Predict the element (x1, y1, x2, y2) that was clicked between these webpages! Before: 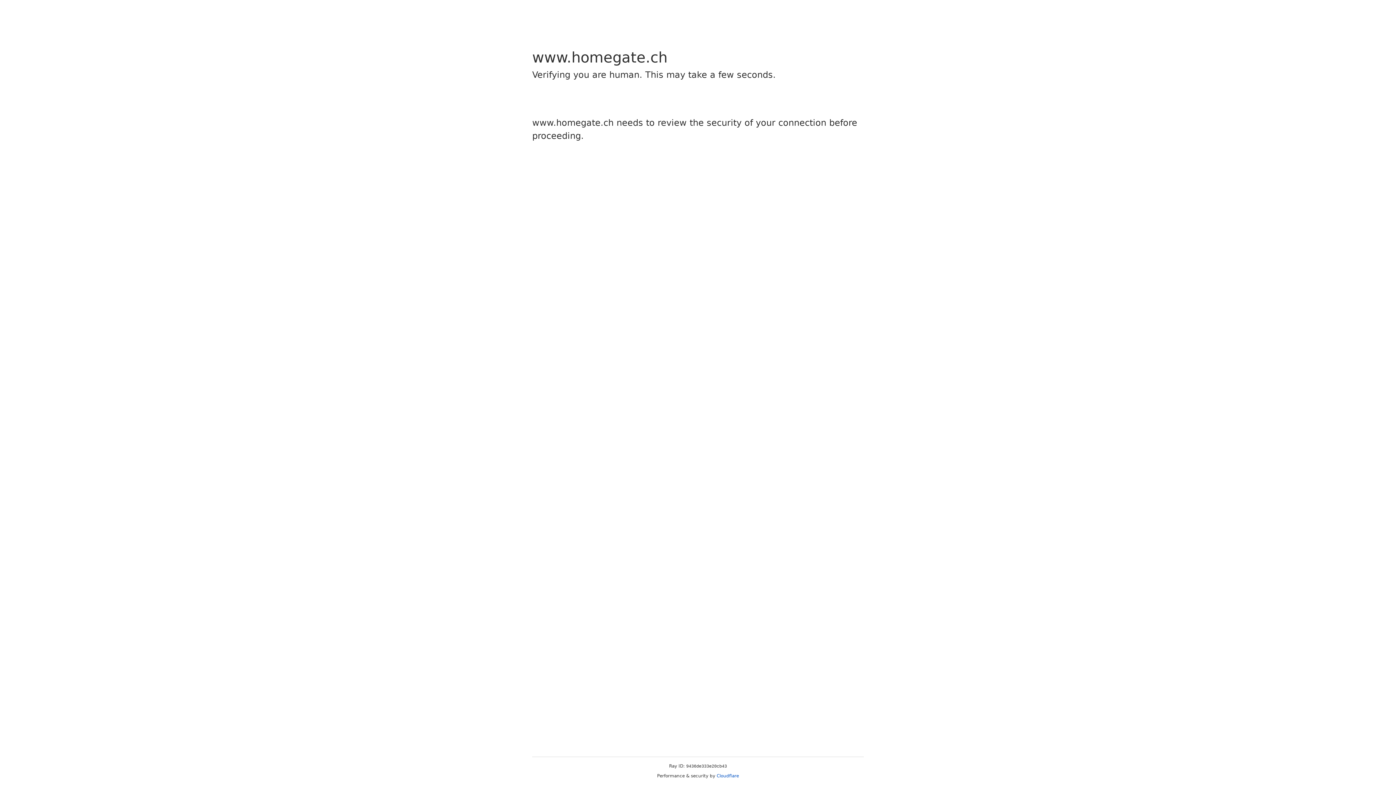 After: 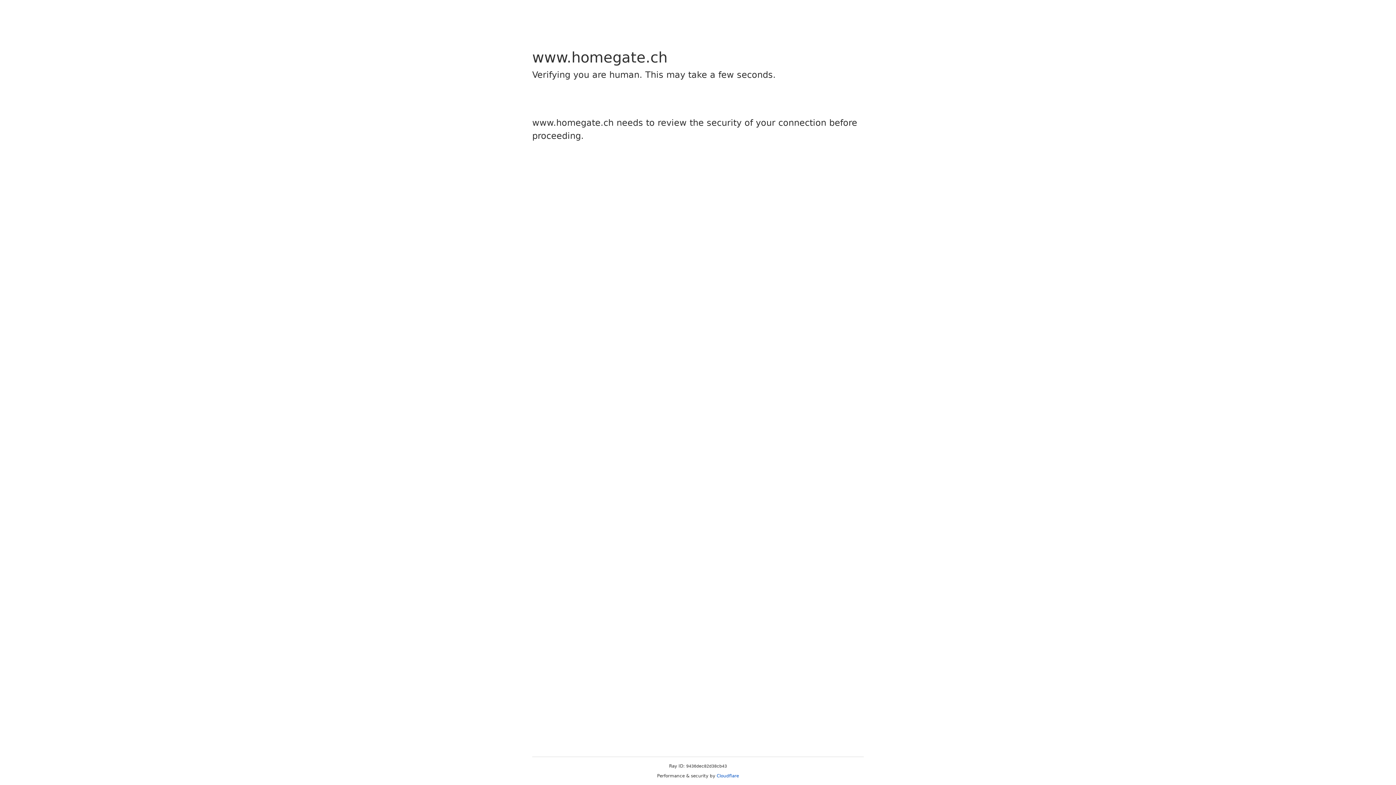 Action: bbox: (716, 773, 739, 778) label: Cloudflare